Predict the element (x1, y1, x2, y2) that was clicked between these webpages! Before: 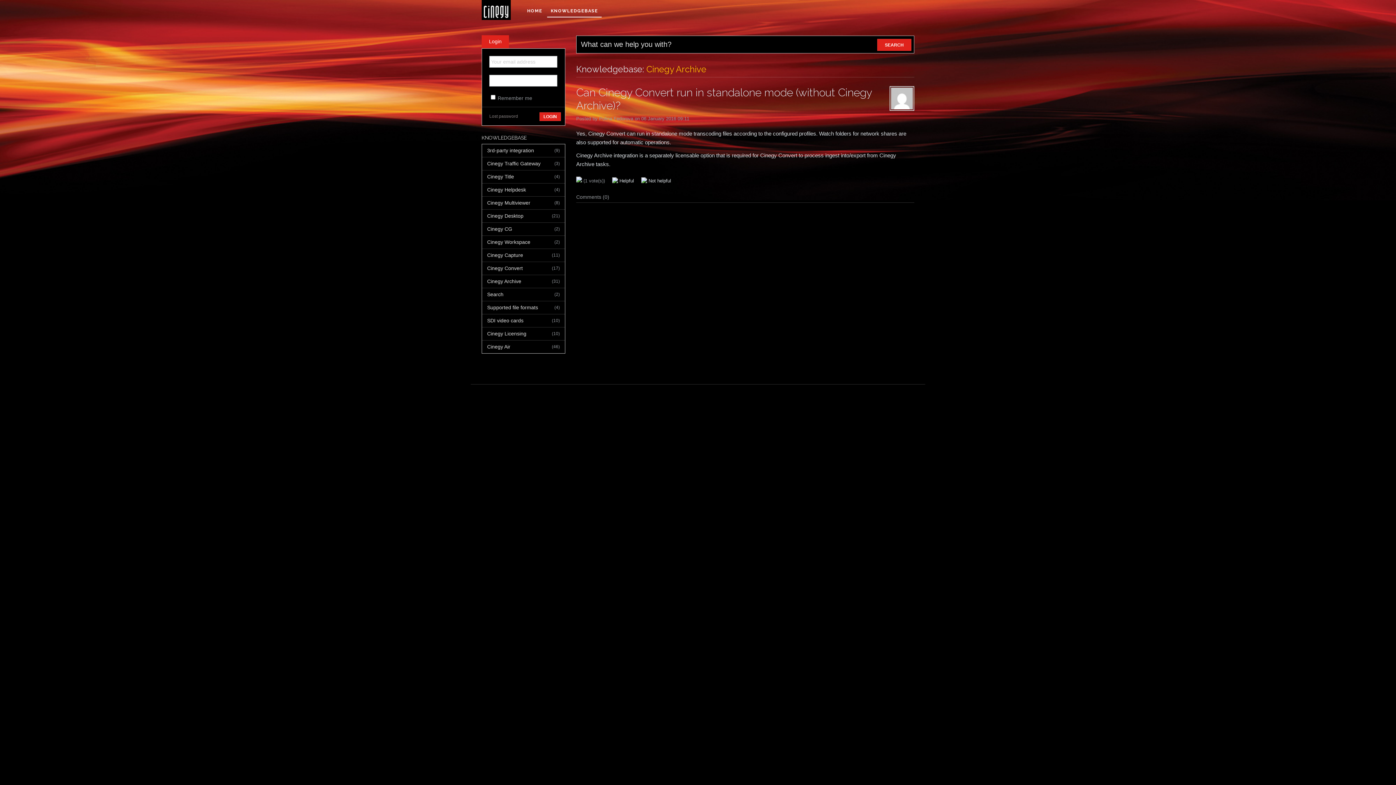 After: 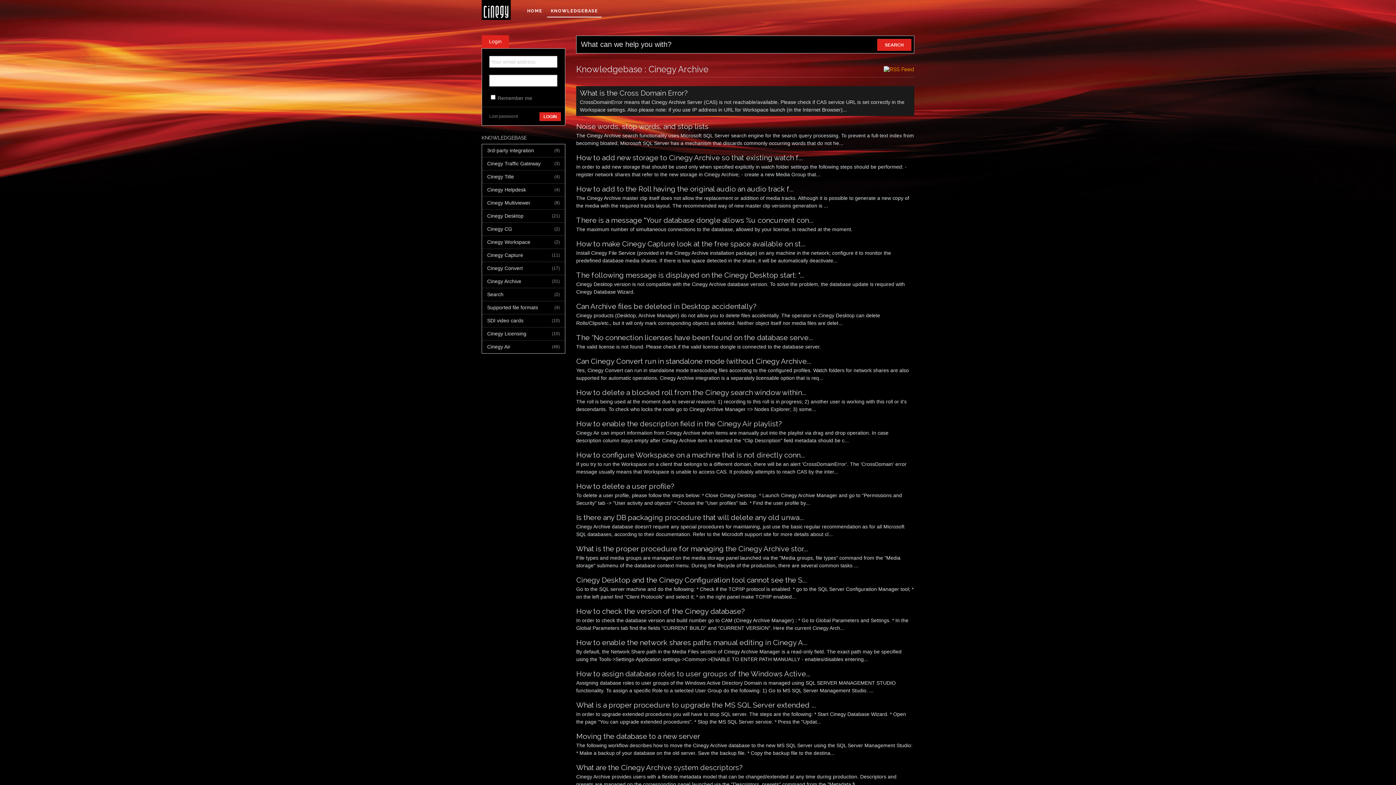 Action: label: (31)
Cinegy Archive bbox: (482, 275, 565, 288)